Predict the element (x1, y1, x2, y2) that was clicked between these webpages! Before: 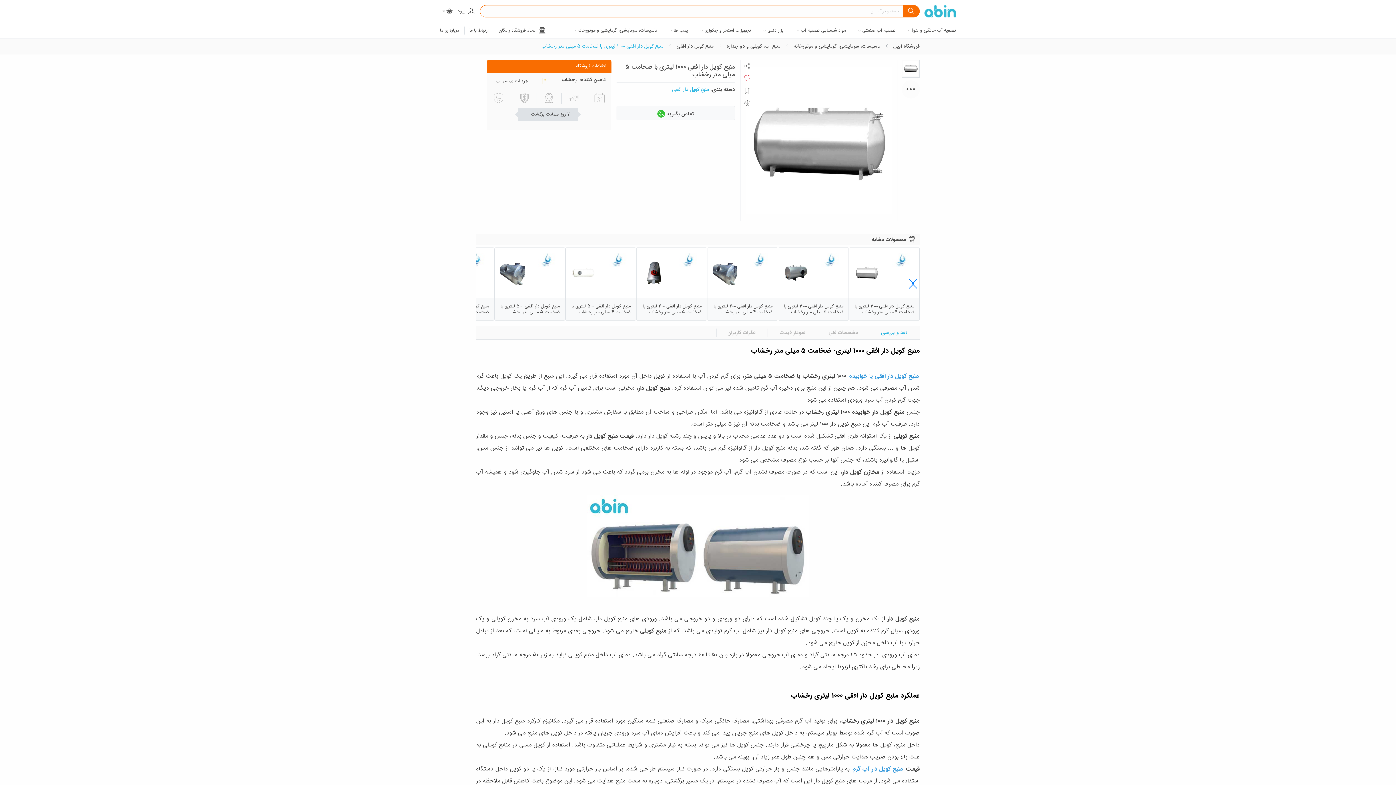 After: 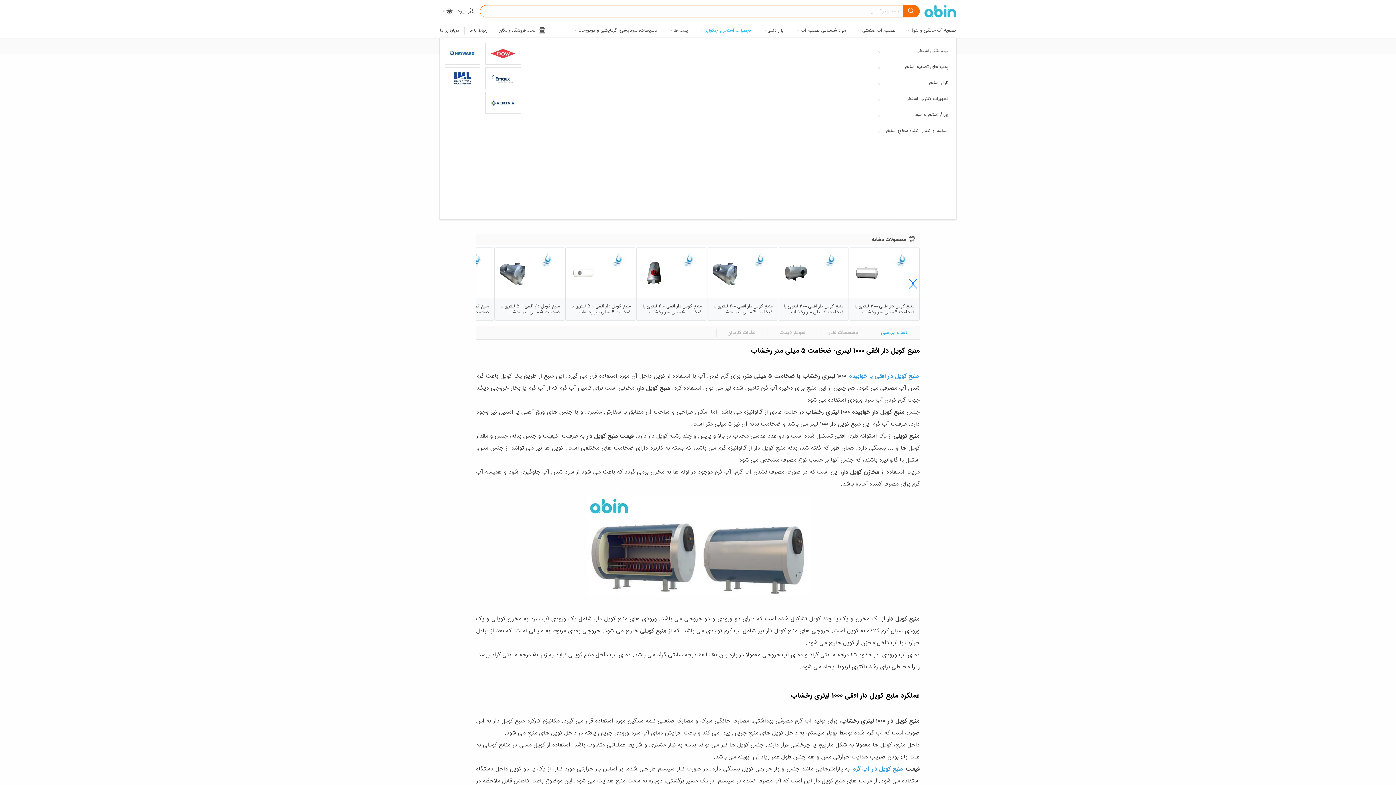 Action: bbox: (693, 22, 756, 38) label: تجهیزات استخر و جکوزی